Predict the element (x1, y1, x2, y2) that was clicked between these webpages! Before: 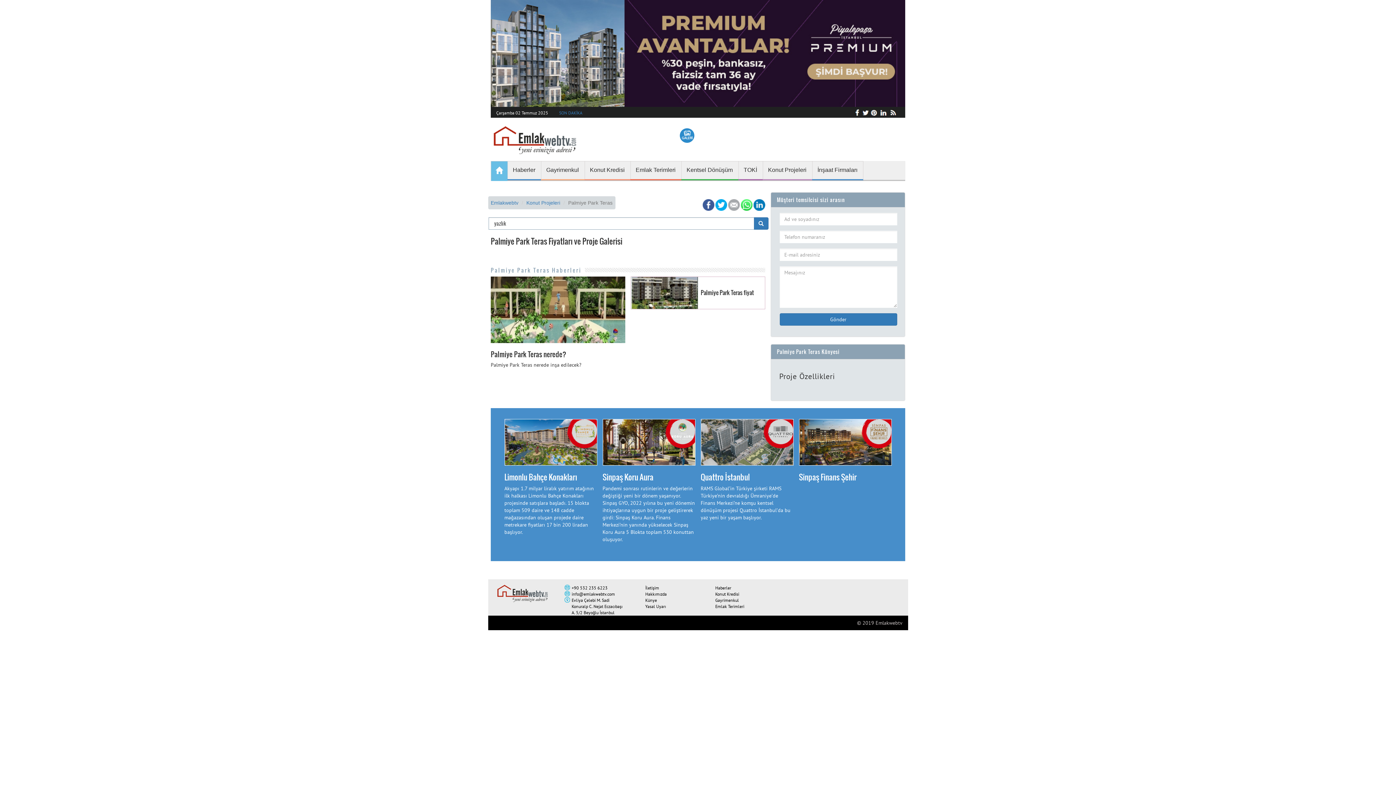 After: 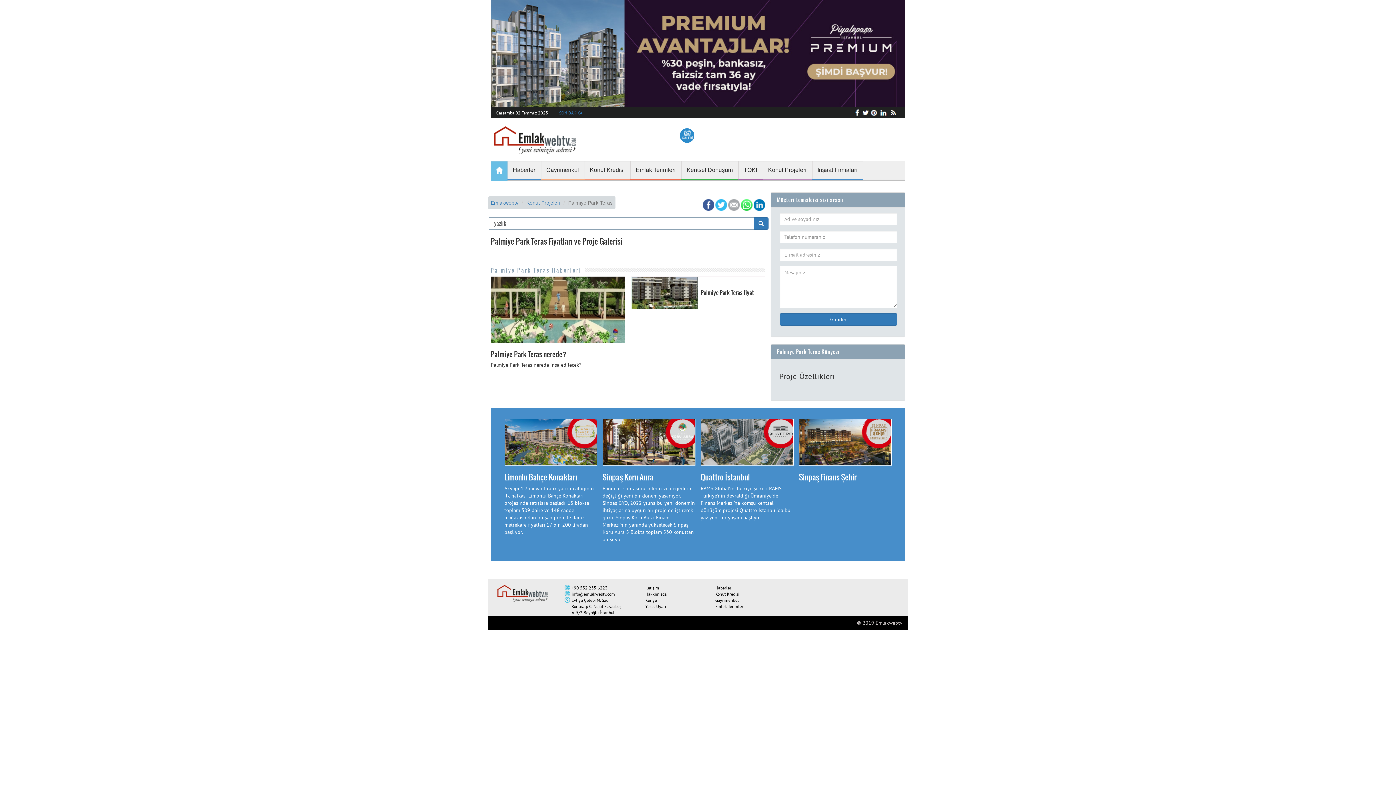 Action: bbox: (715, 199, 727, 210)